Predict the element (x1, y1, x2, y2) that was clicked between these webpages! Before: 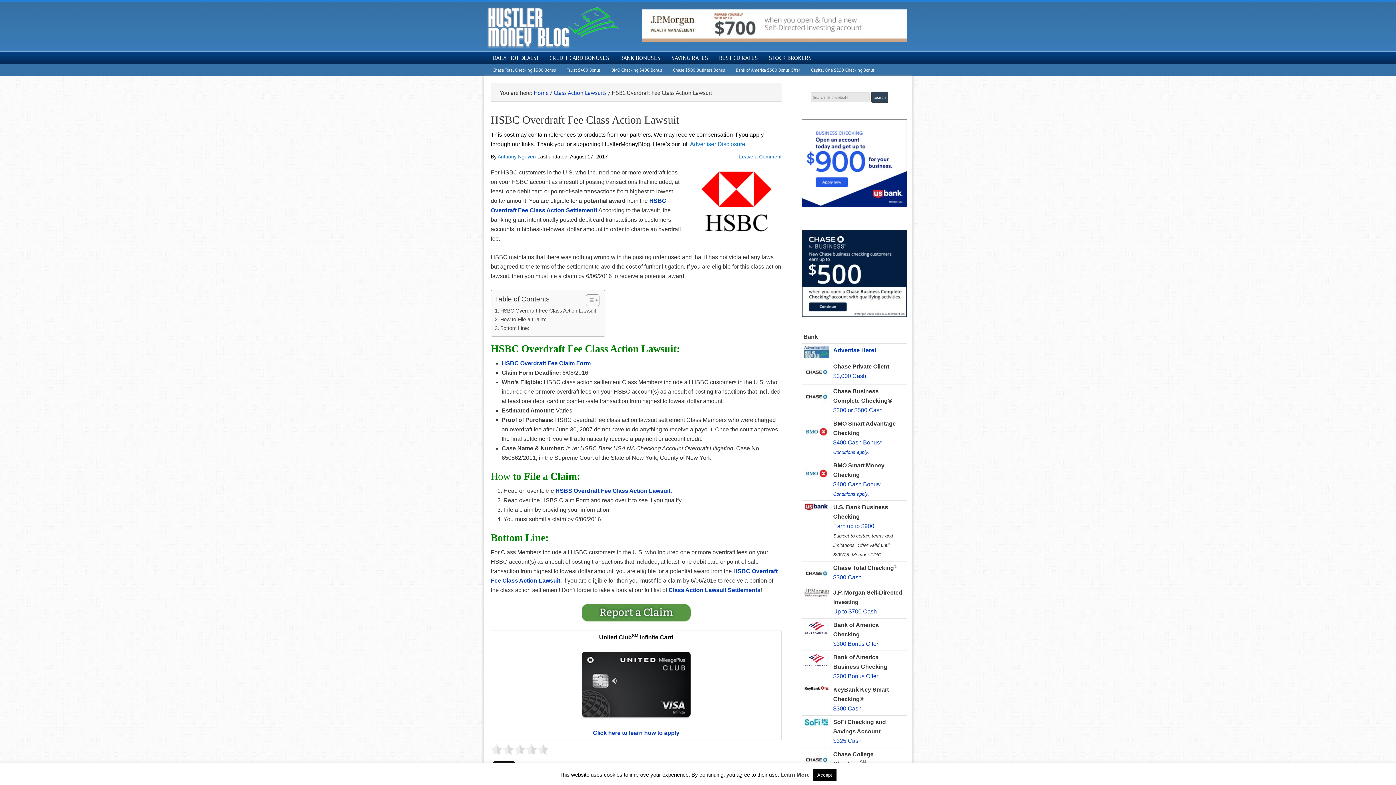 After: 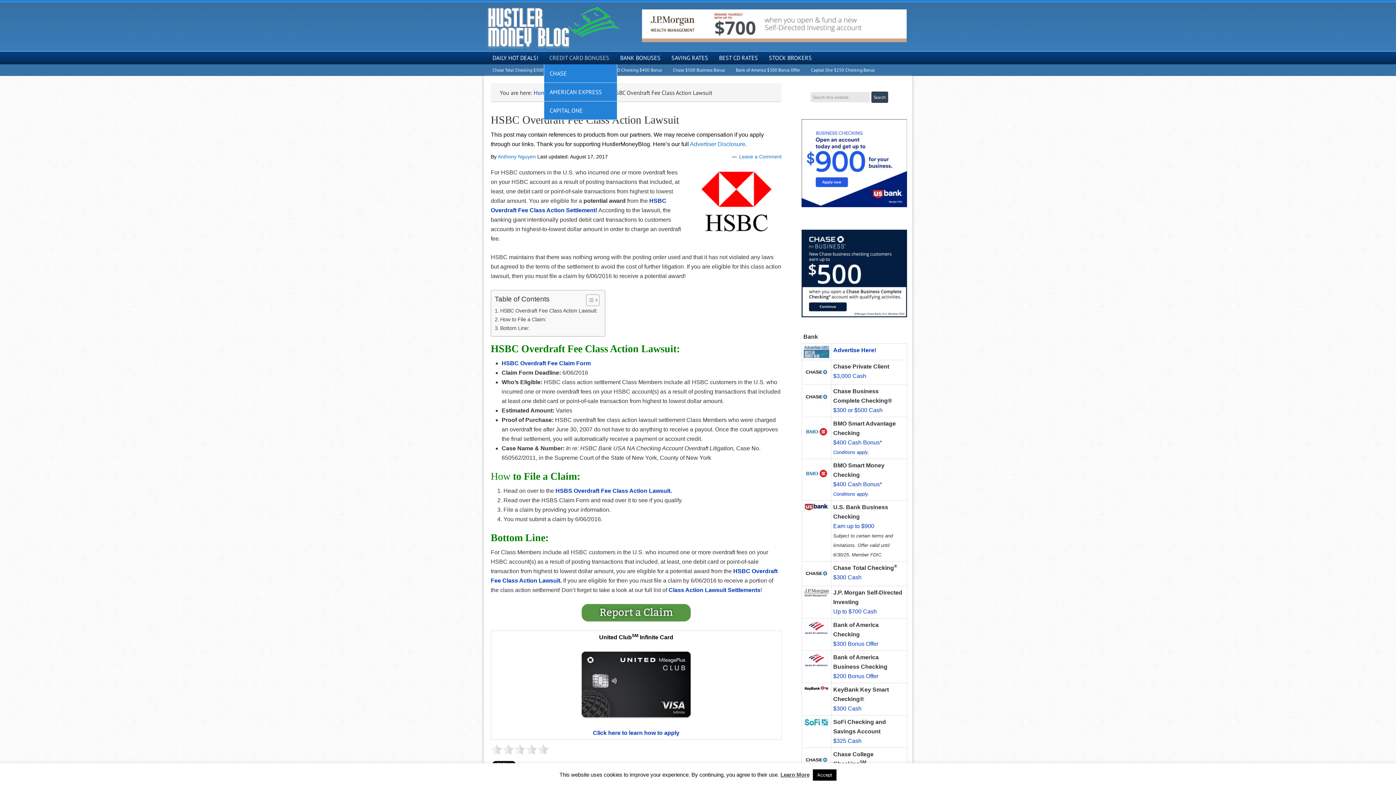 Action: label: CREDIT CARD BONUSES bbox: (544, 51, 614, 64)